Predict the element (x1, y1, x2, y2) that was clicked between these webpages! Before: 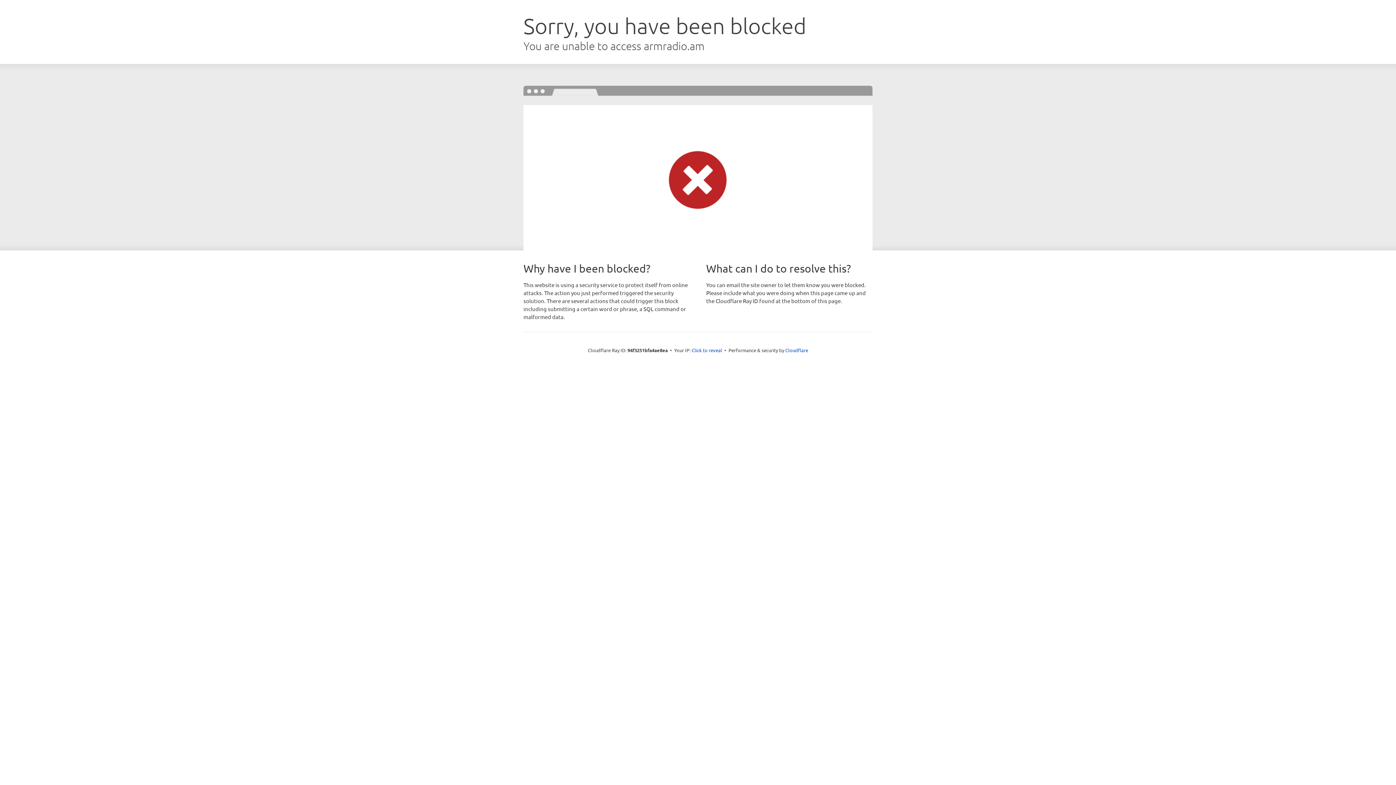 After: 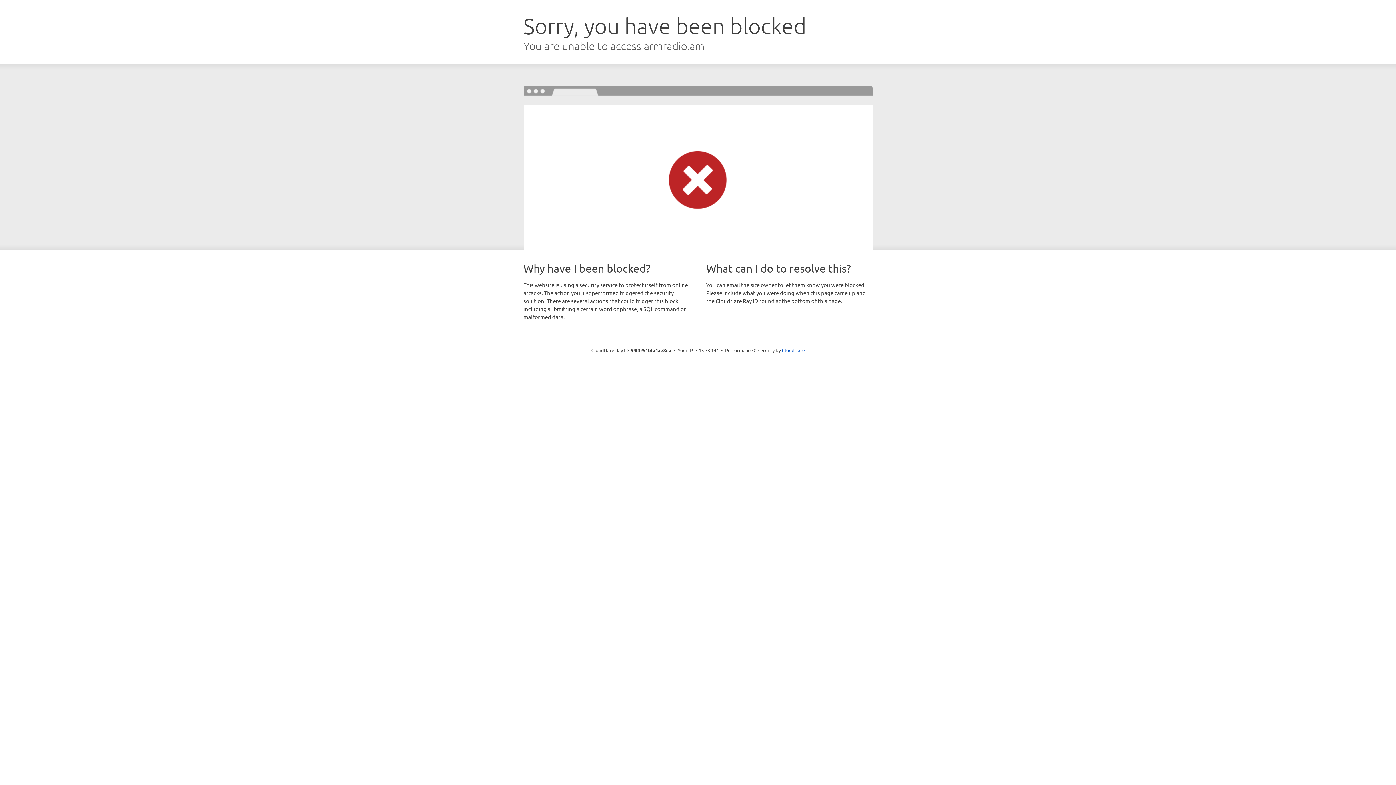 Action: bbox: (691, 346, 722, 353) label: Click to reveal